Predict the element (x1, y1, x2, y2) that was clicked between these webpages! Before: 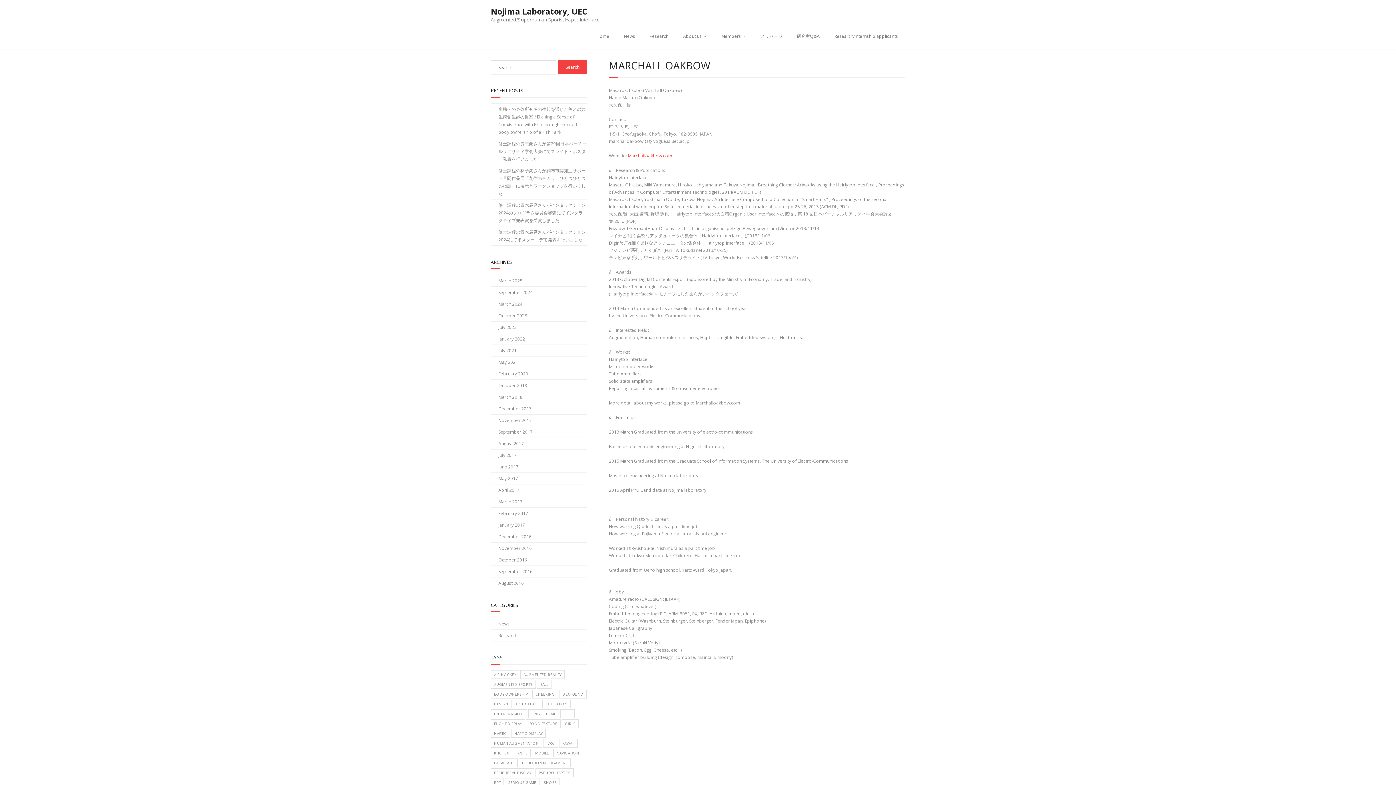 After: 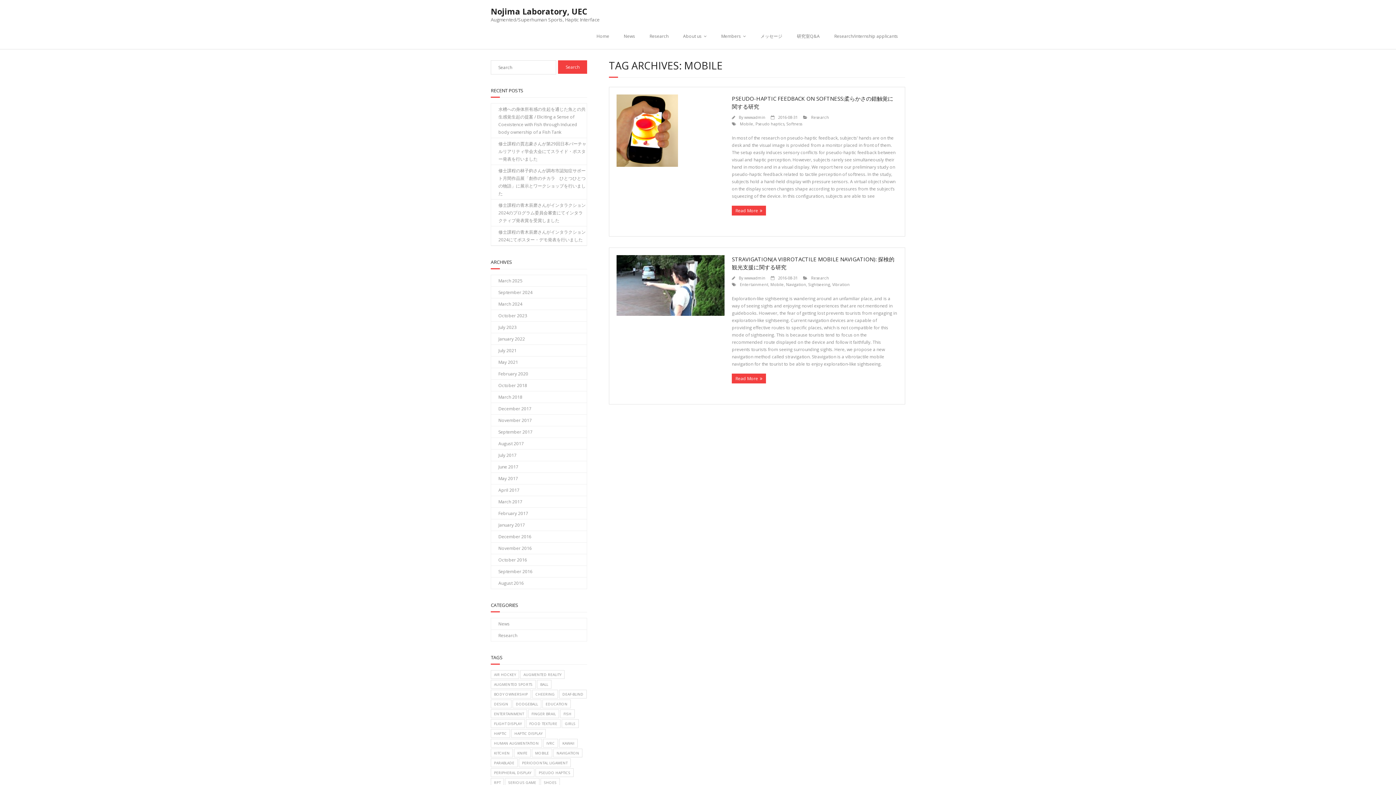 Action: bbox: (532, 749, 552, 757) label: Mobile (2 items)